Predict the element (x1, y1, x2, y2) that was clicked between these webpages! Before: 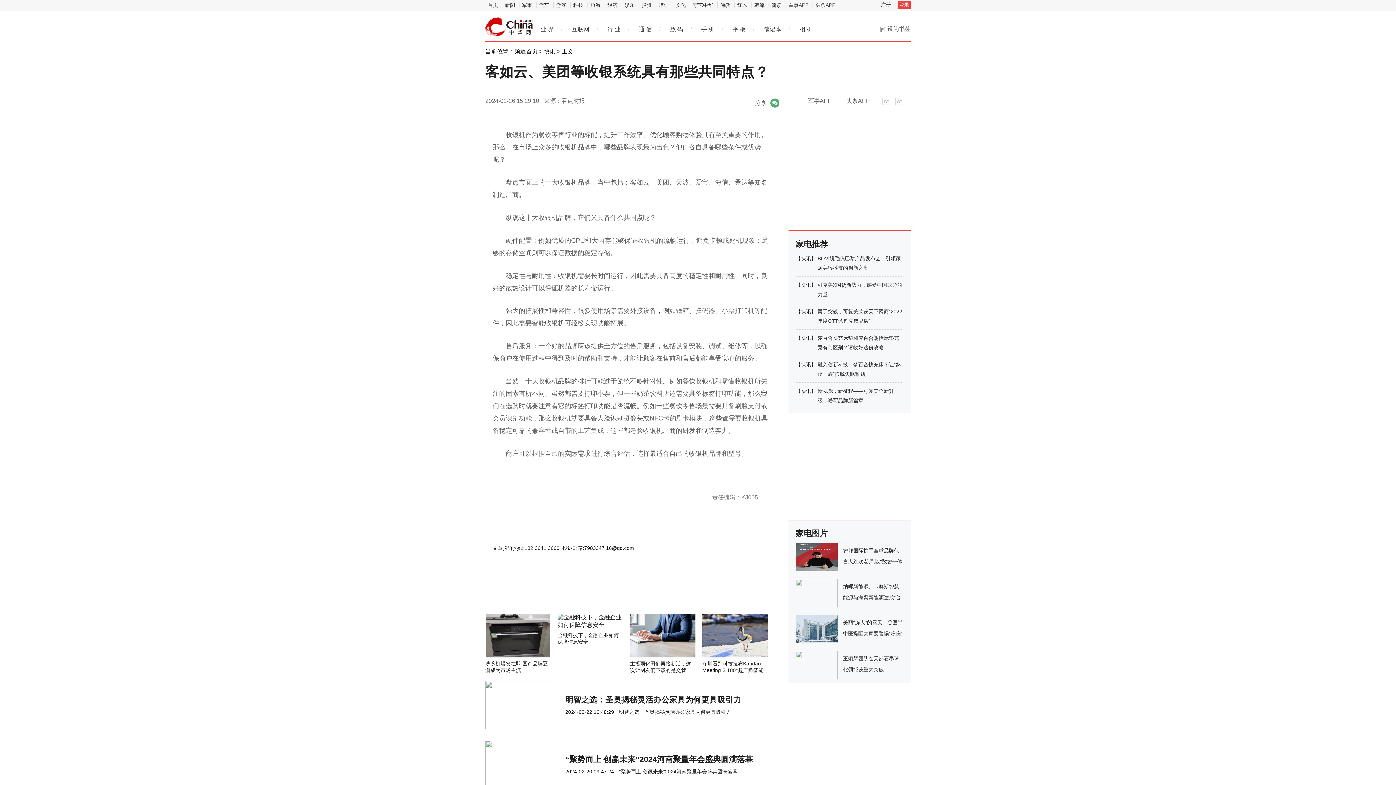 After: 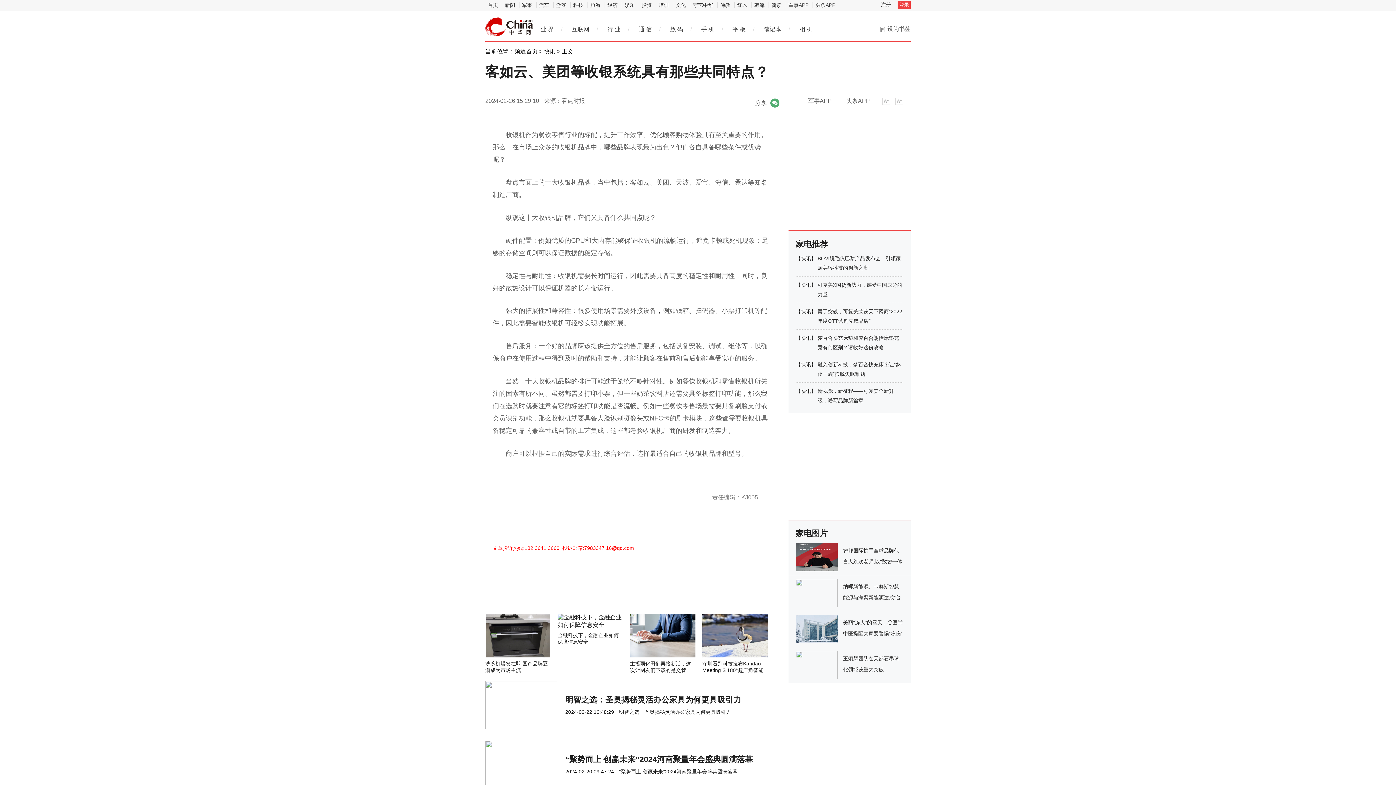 Action: label: 文章投诉热线:182 3641 3660  投诉邮箱:7983347 16@qq.com bbox: (492, 542, 769, 554)